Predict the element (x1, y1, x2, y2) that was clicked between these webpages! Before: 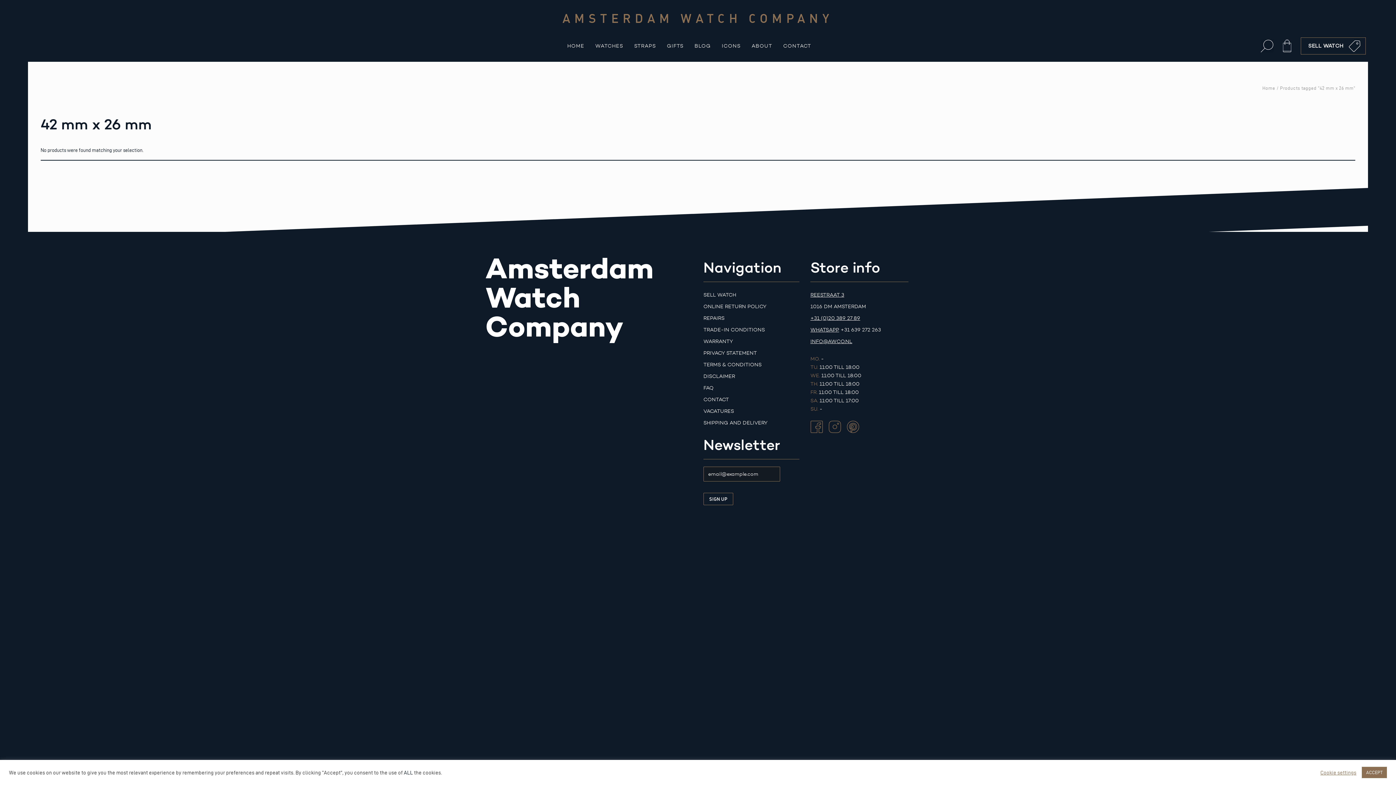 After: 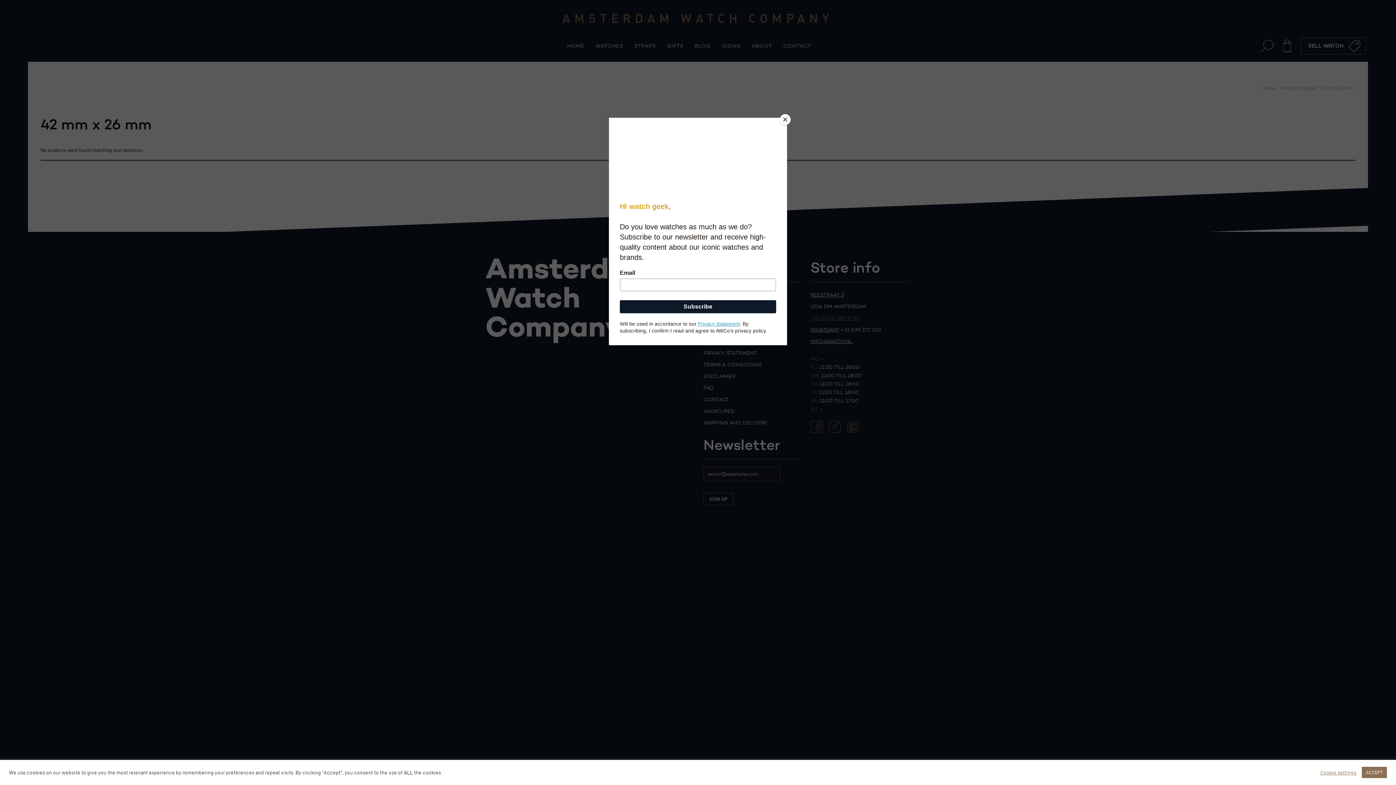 Action: label: +31 (0)20 389 27 89 bbox: (810, 315, 860, 321)